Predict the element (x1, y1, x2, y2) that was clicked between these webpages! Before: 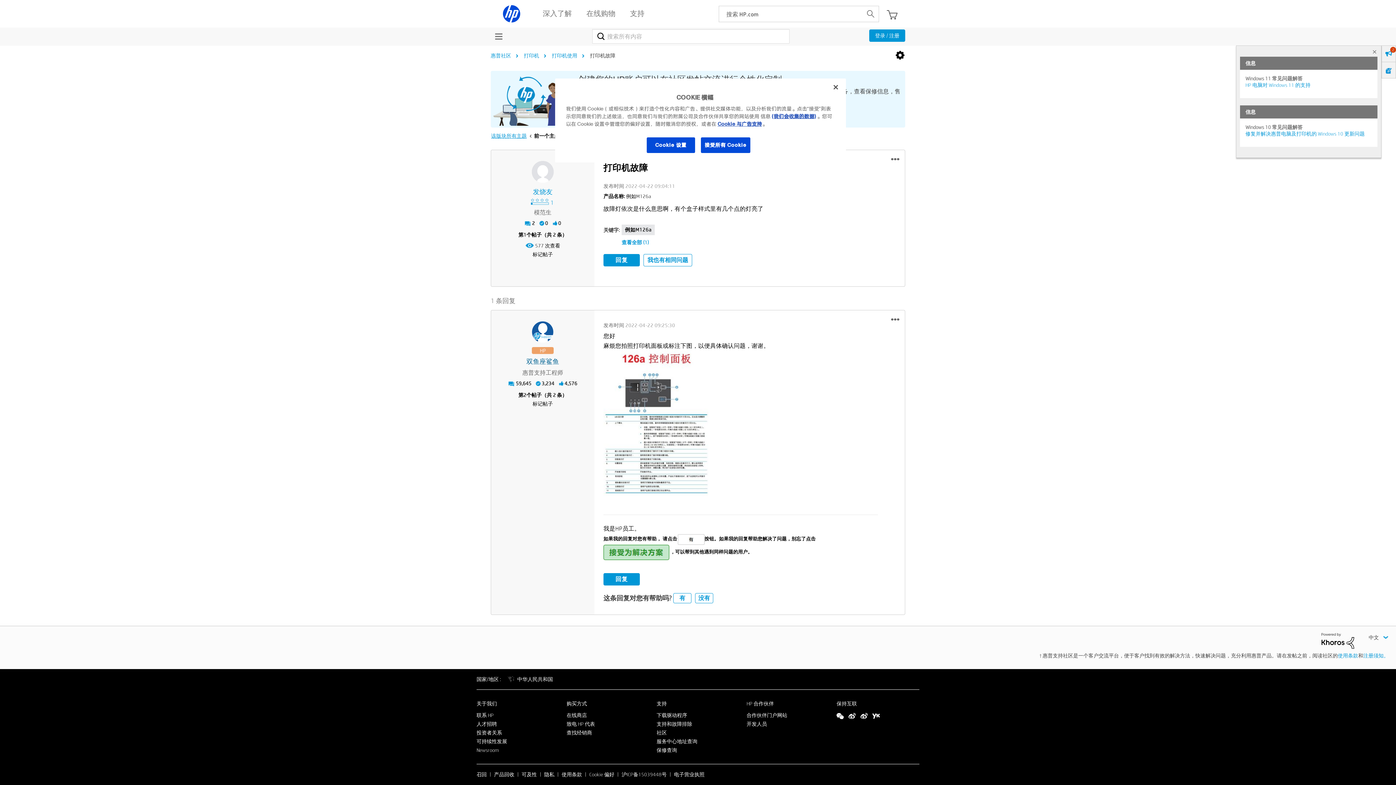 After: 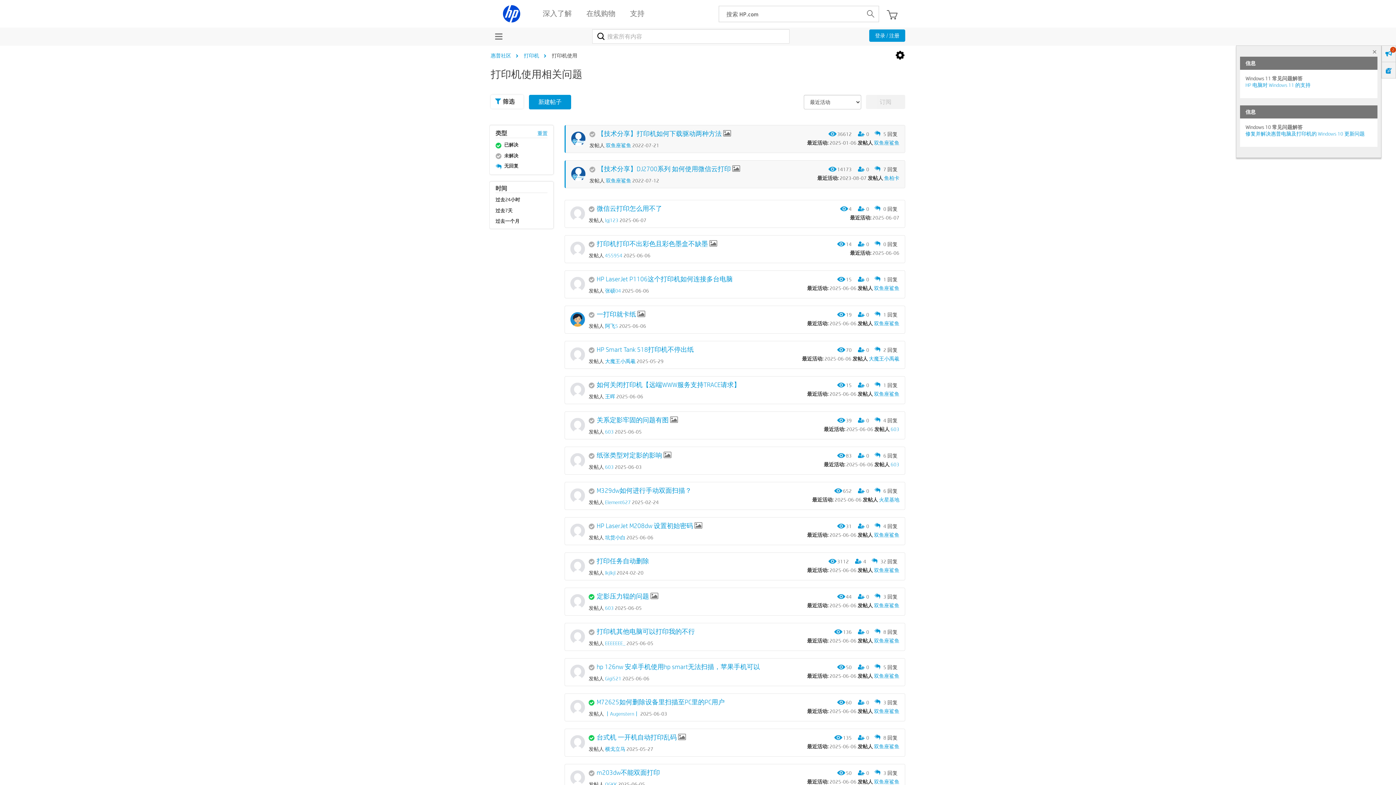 Action: label: 打印机使用 bbox: (548, 52, 581, 58)